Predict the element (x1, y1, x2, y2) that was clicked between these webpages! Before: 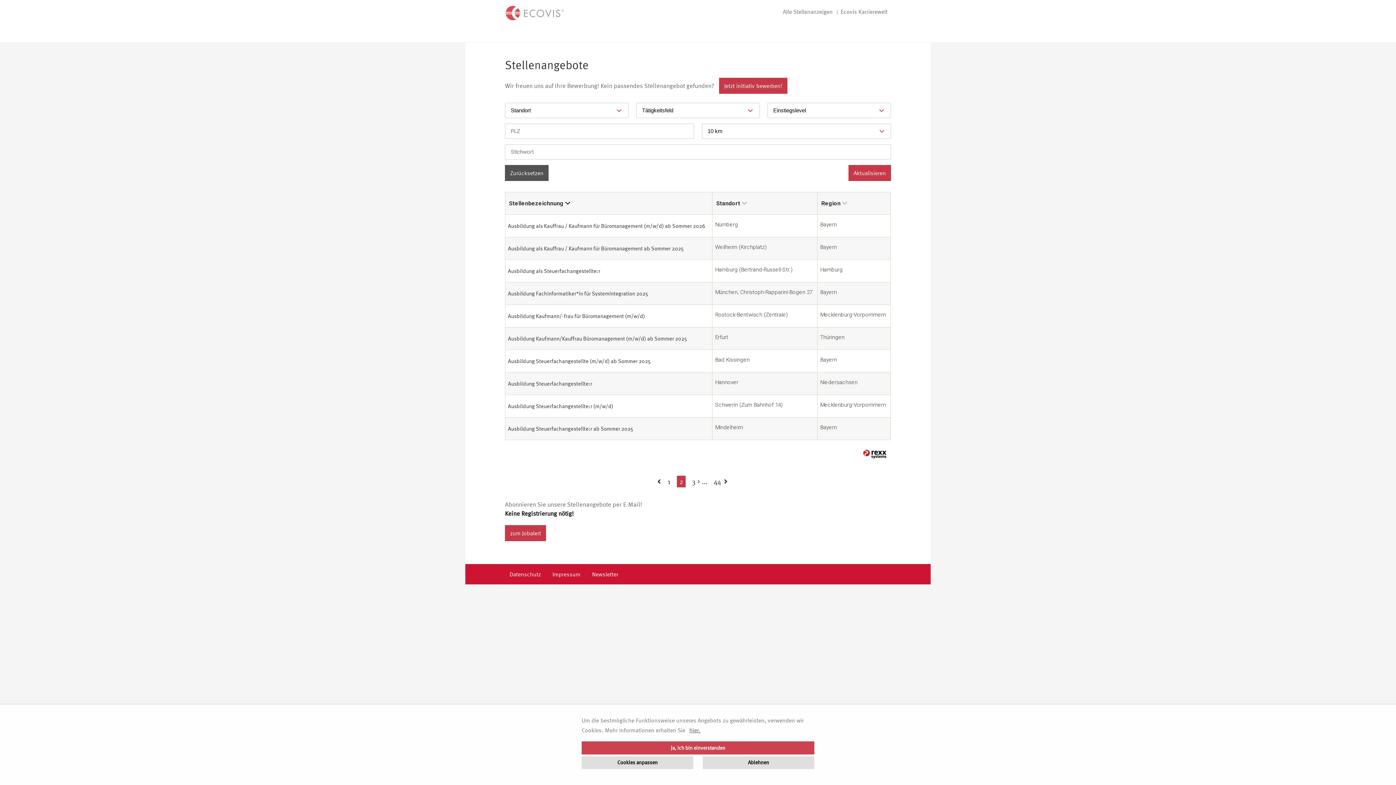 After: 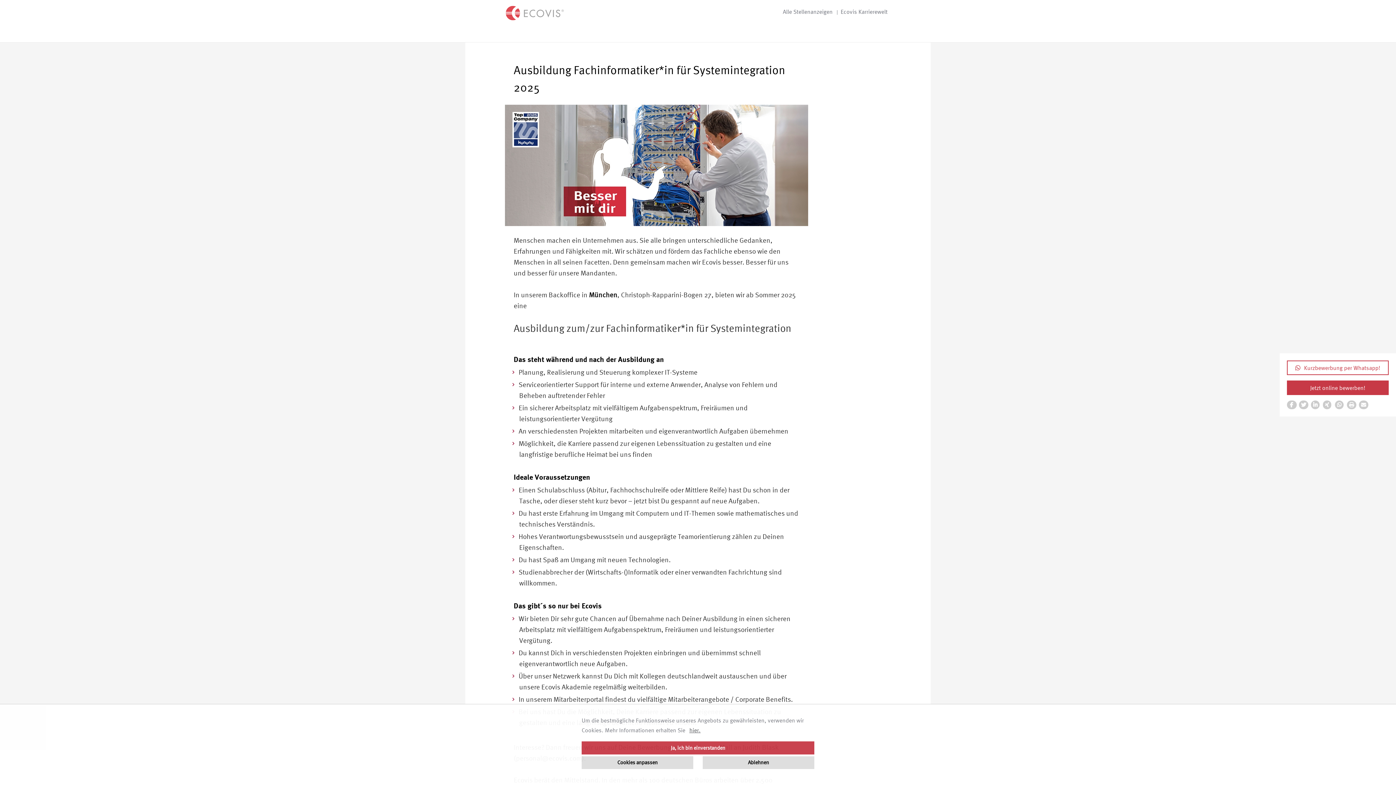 Action: label: Ausbildung Fachinformatiker*in für Systemintegration 2025 bbox: (508, 288, 709, 298)